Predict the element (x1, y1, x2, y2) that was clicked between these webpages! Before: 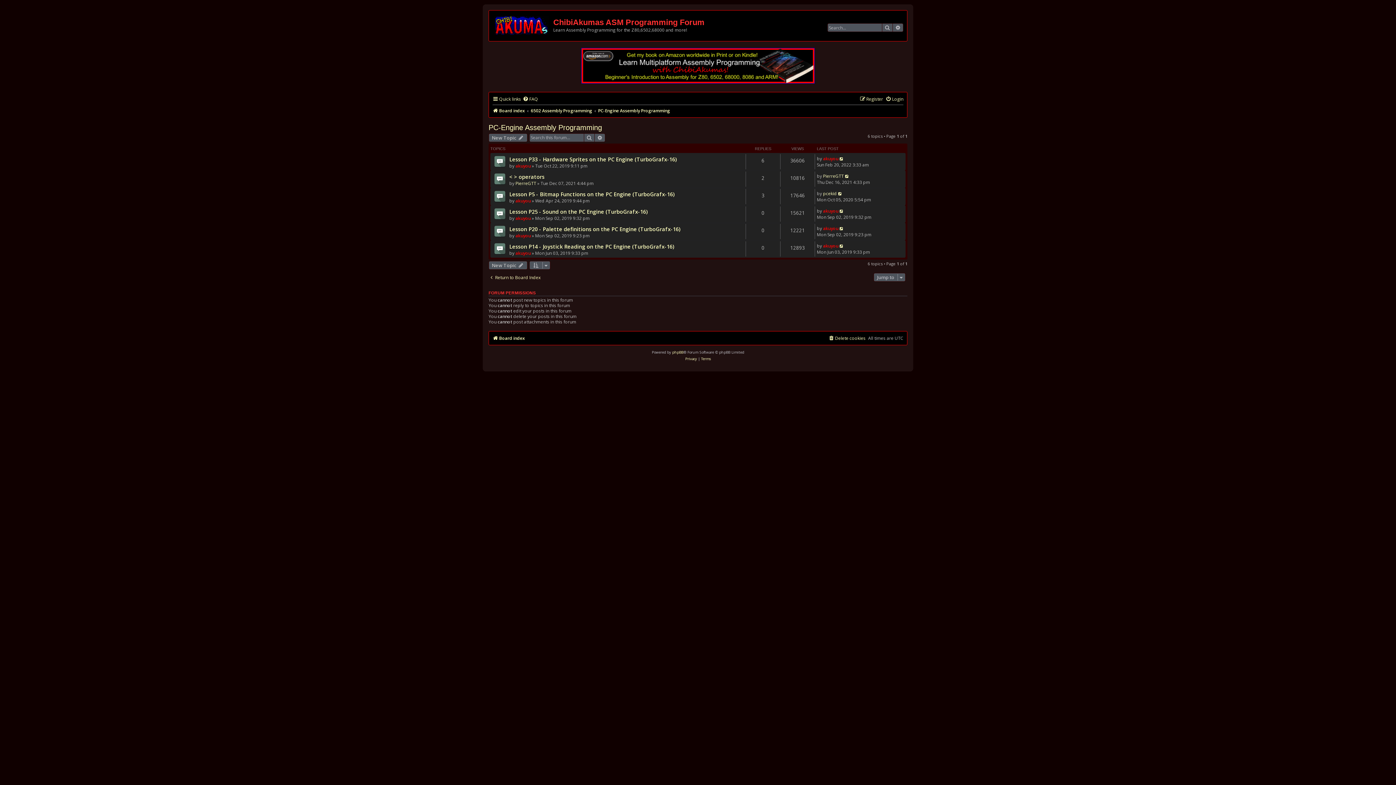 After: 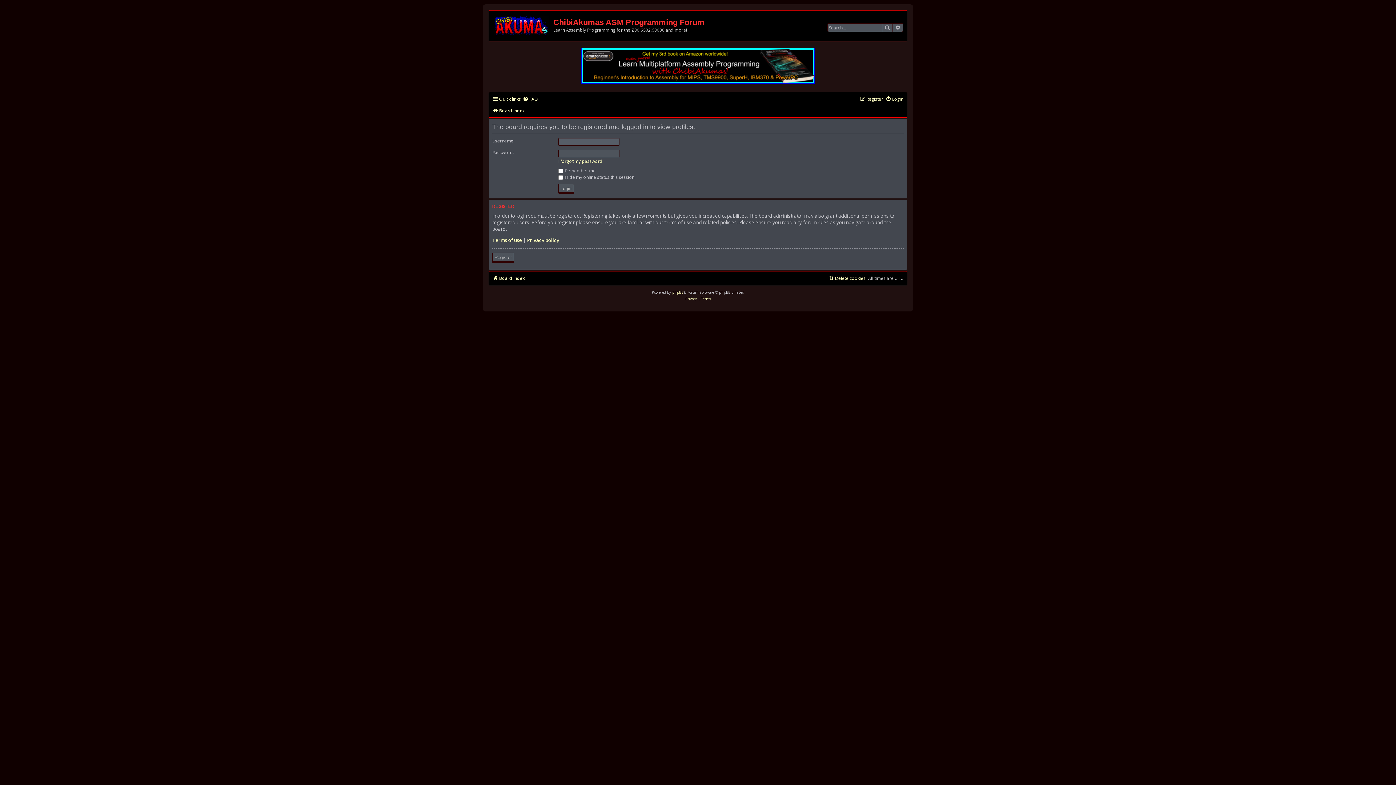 Action: label: akuyou bbox: (823, 225, 838, 231)